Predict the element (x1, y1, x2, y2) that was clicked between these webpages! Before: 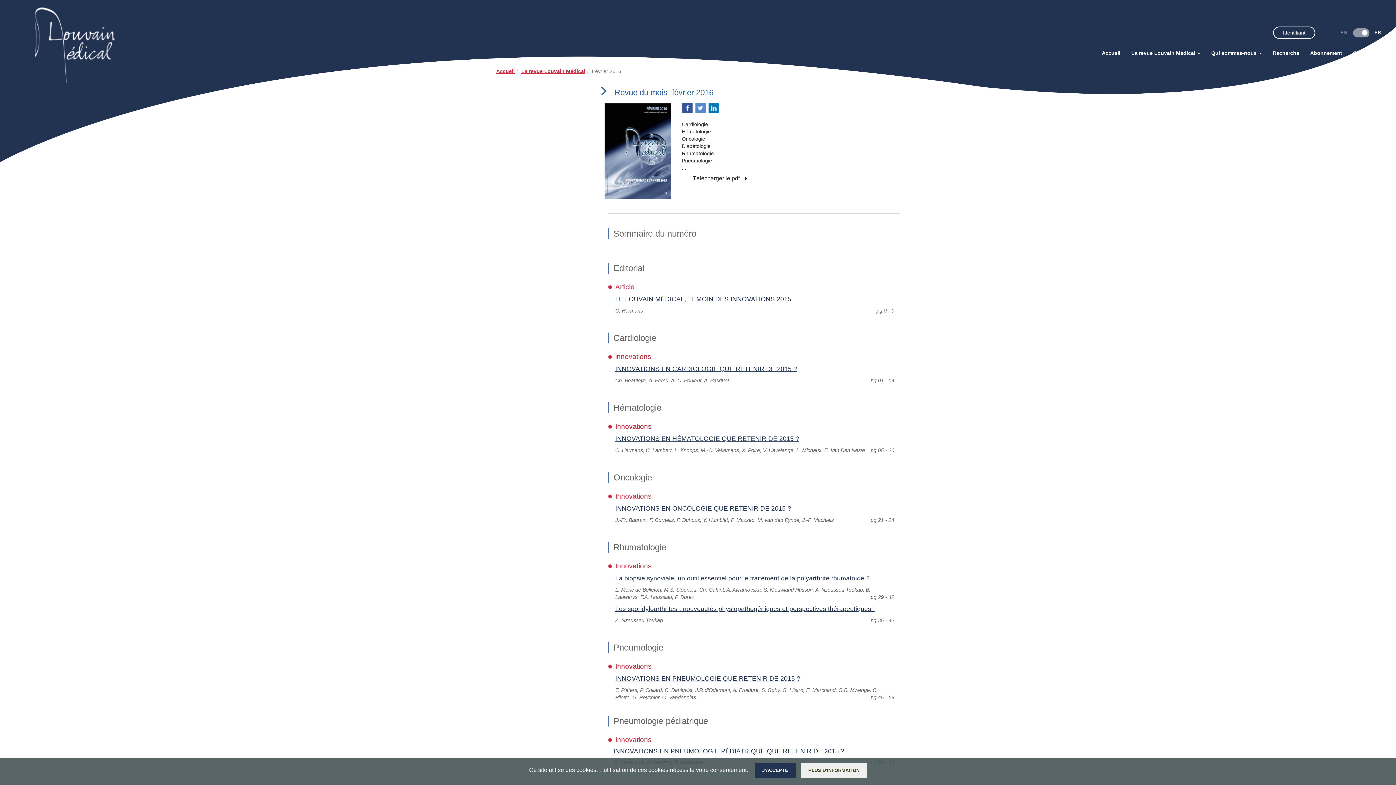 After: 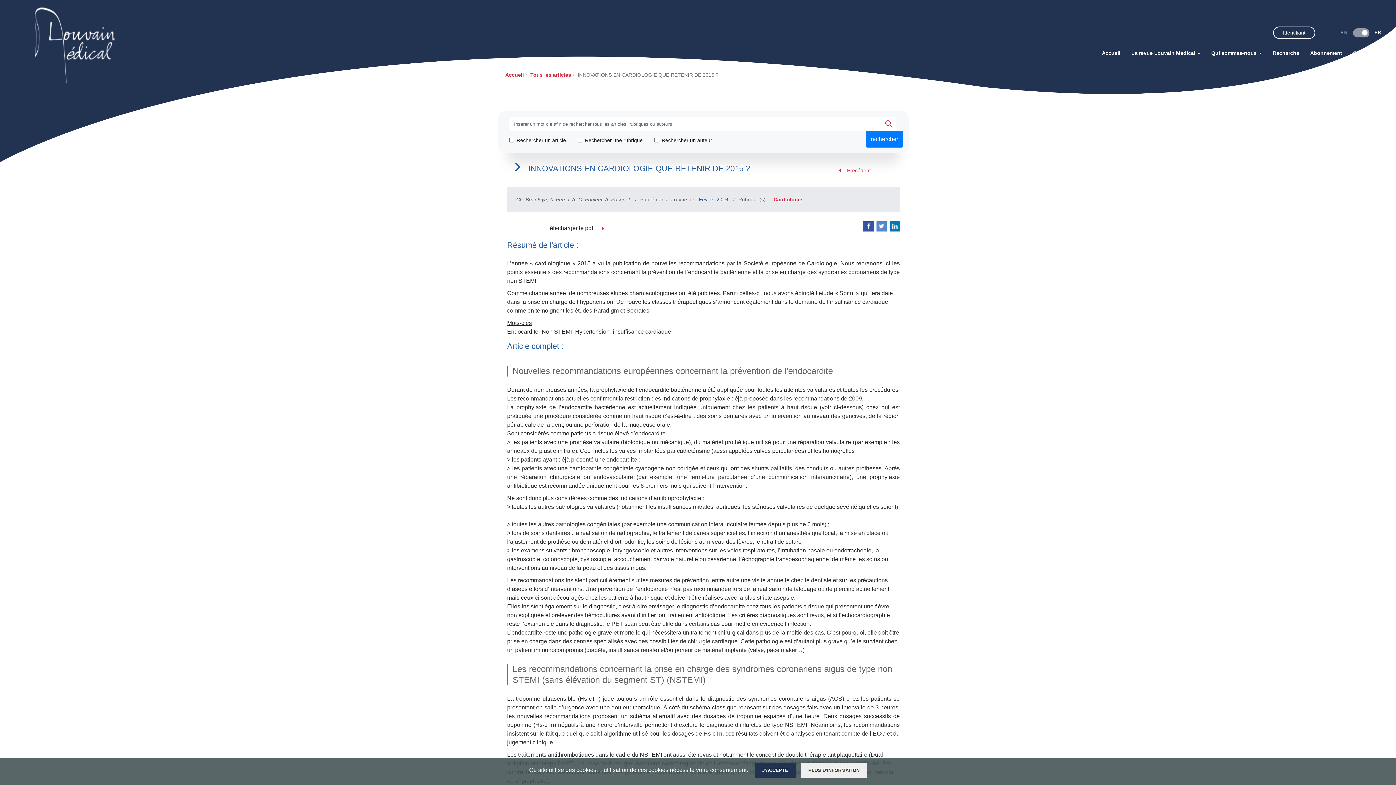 Action: label: INNOVATIONS EN CARDIOLOGIE QUE RETENIR DE 2015 ? bbox: (615, 364, 894, 373)